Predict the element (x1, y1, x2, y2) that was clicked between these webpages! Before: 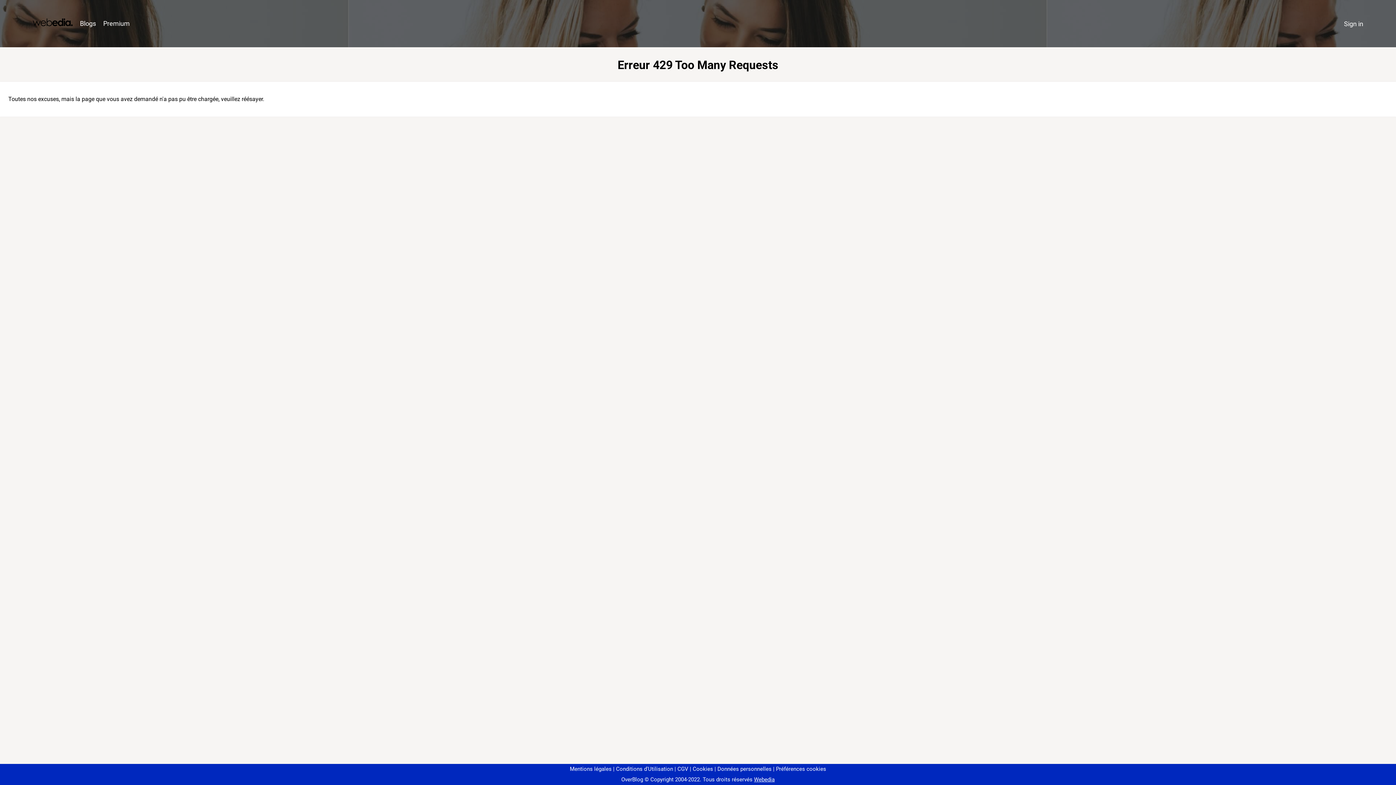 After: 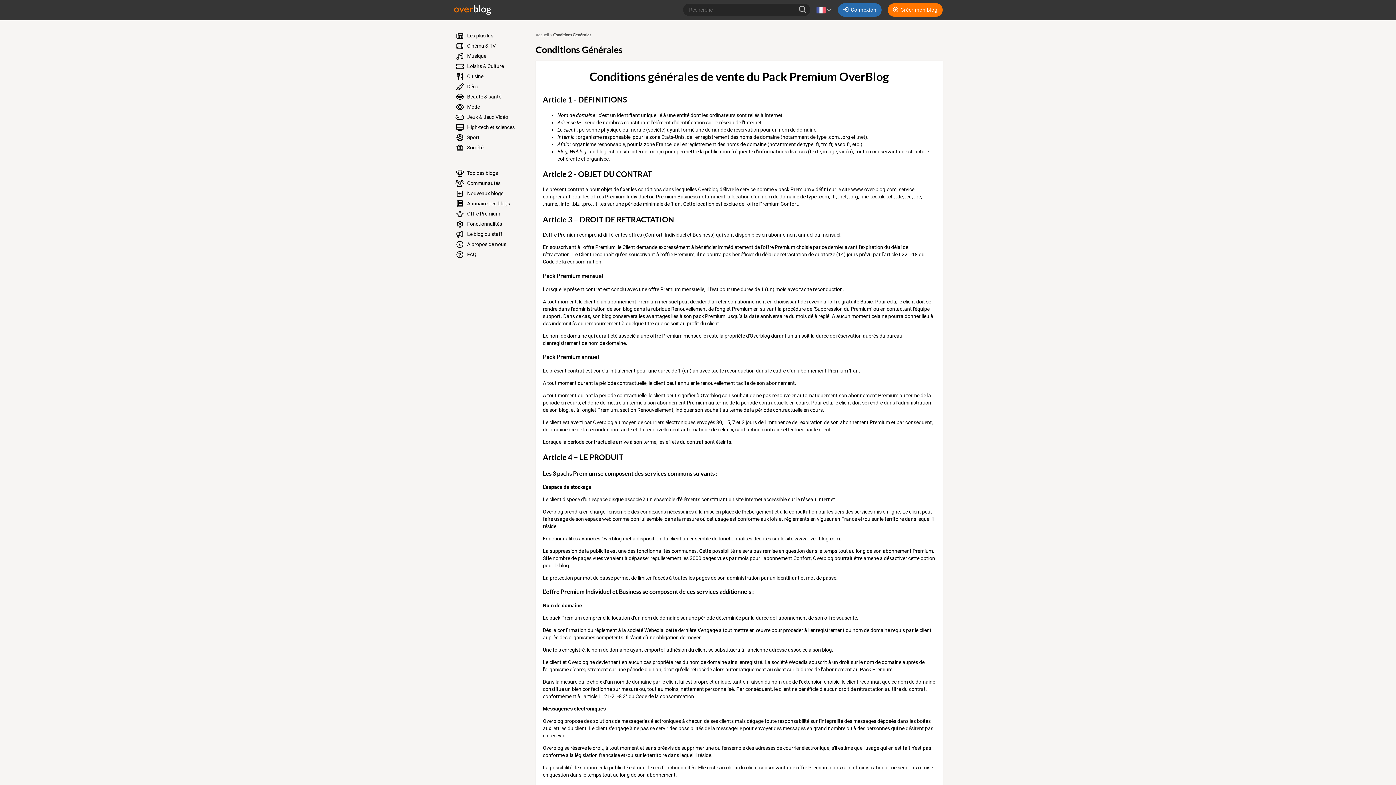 Action: label: CGV bbox: (674, 766, 688, 772)